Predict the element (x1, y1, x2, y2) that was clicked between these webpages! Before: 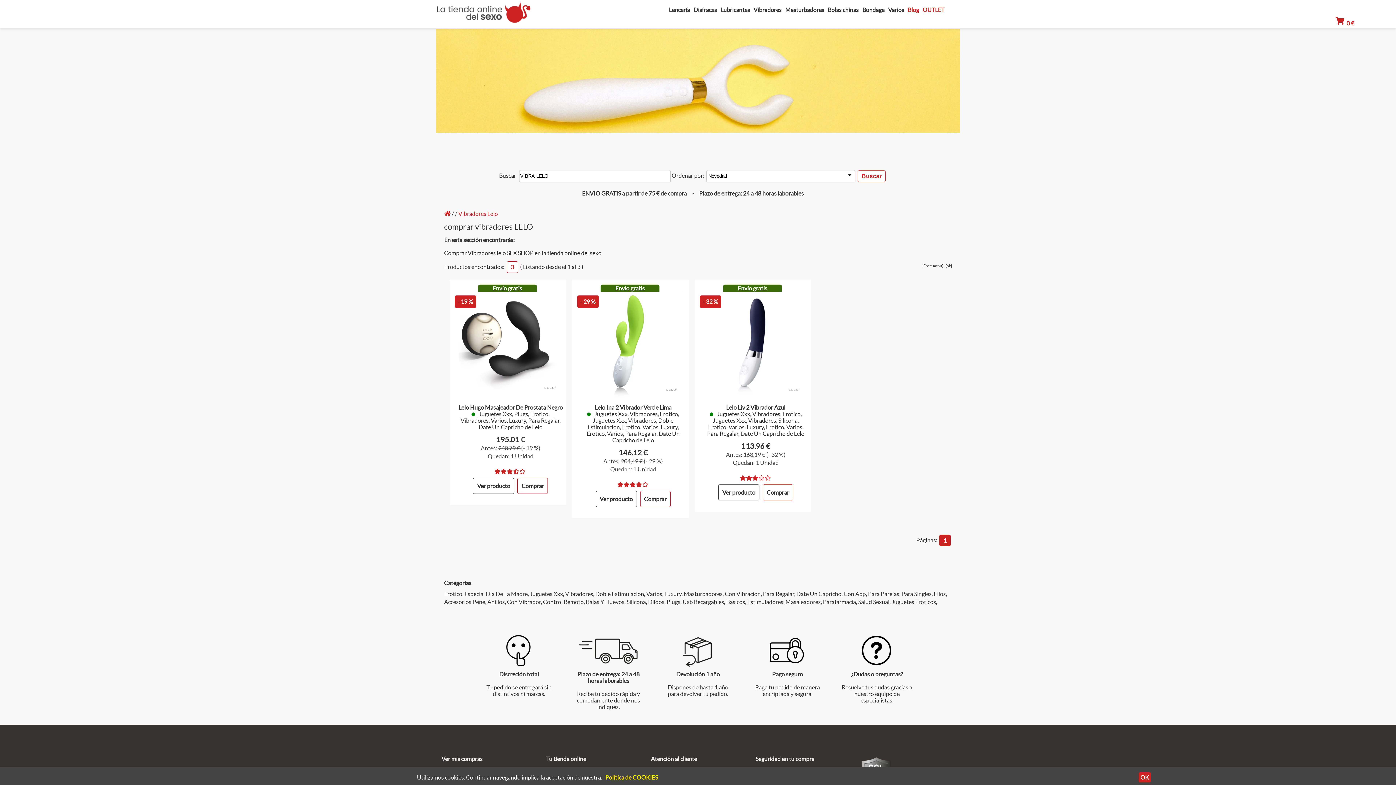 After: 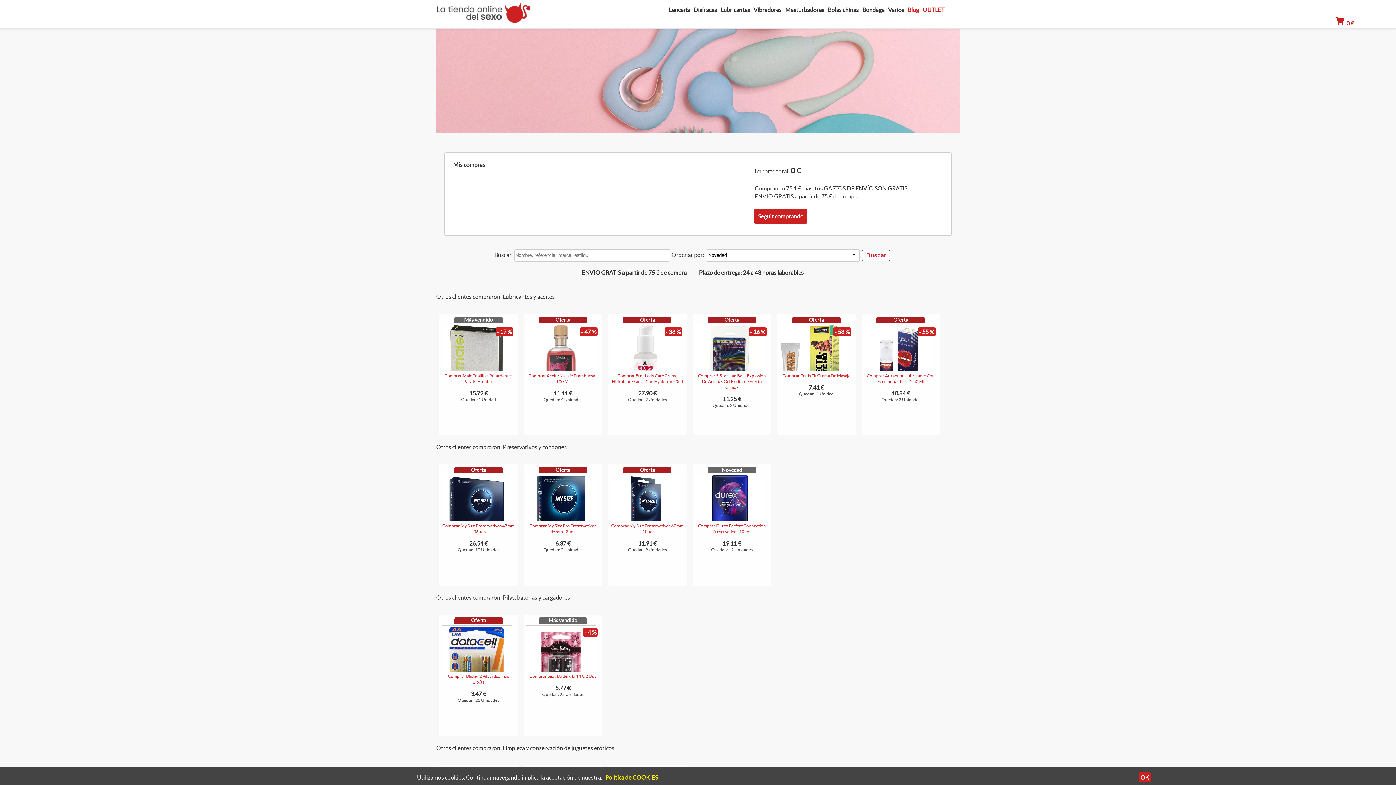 Action: bbox: (1334, 20, 1354, 26) label:  0 €